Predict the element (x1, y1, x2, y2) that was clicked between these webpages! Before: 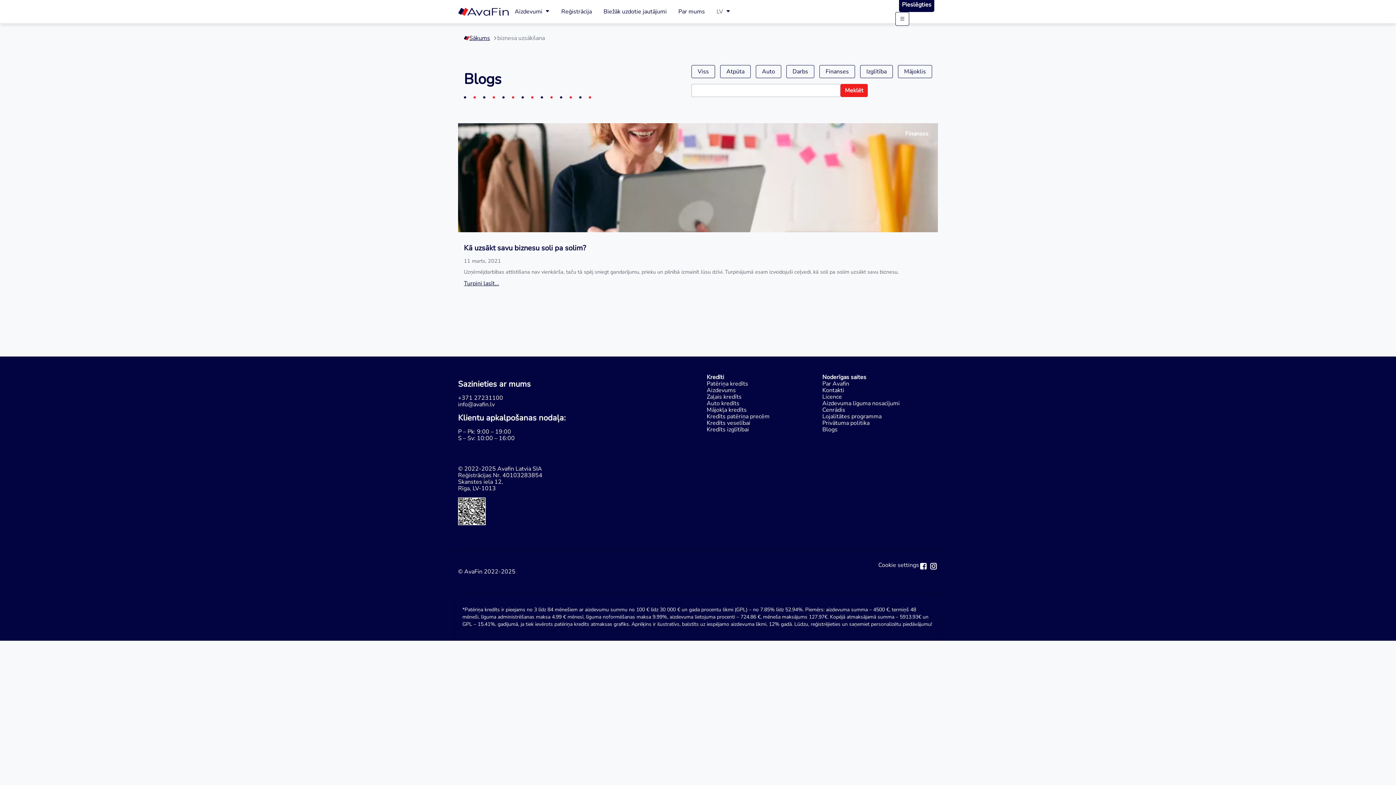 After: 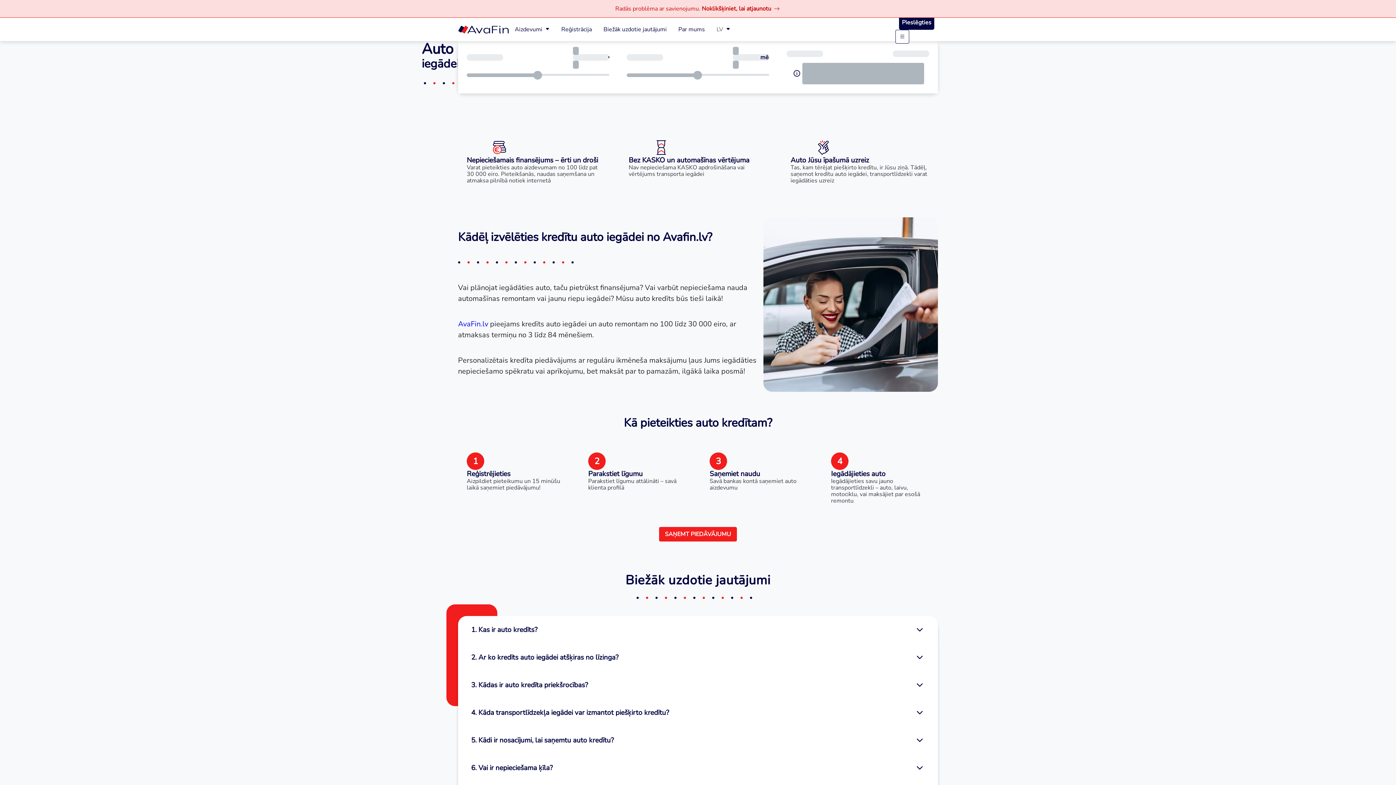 Action: bbox: (706, 400, 822, 406) label: Auto kredīts